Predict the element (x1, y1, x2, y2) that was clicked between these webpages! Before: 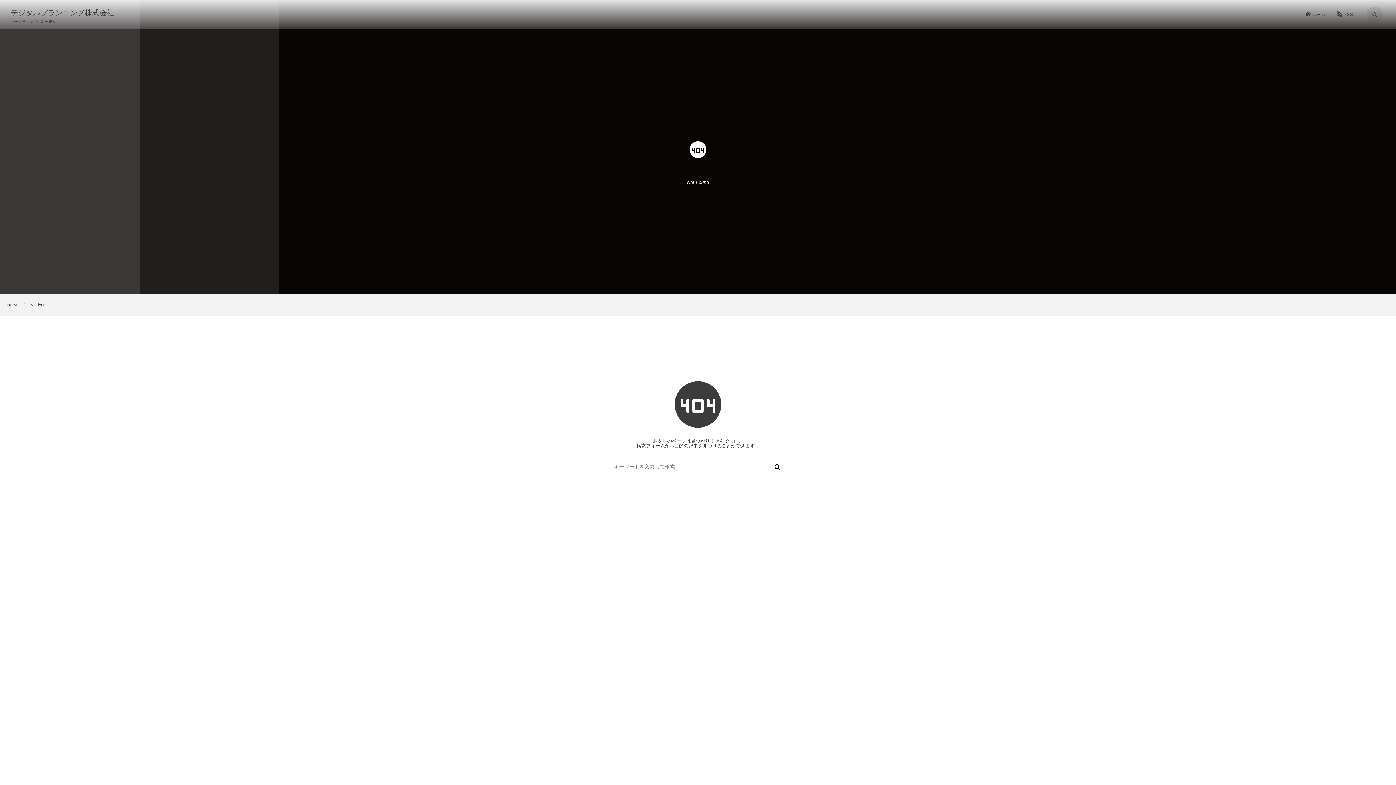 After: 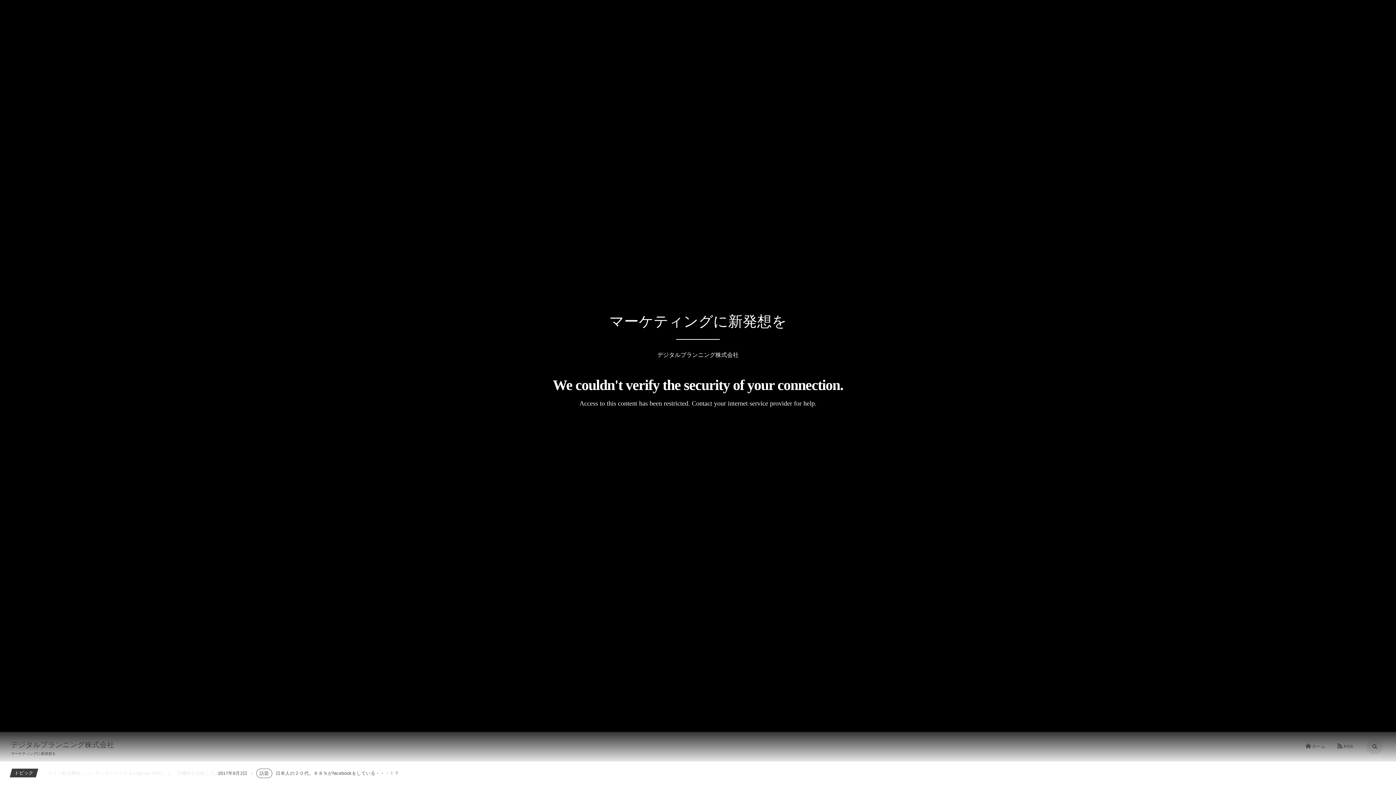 Action: label: ホーム bbox: (1299, 0, 1331, 29)